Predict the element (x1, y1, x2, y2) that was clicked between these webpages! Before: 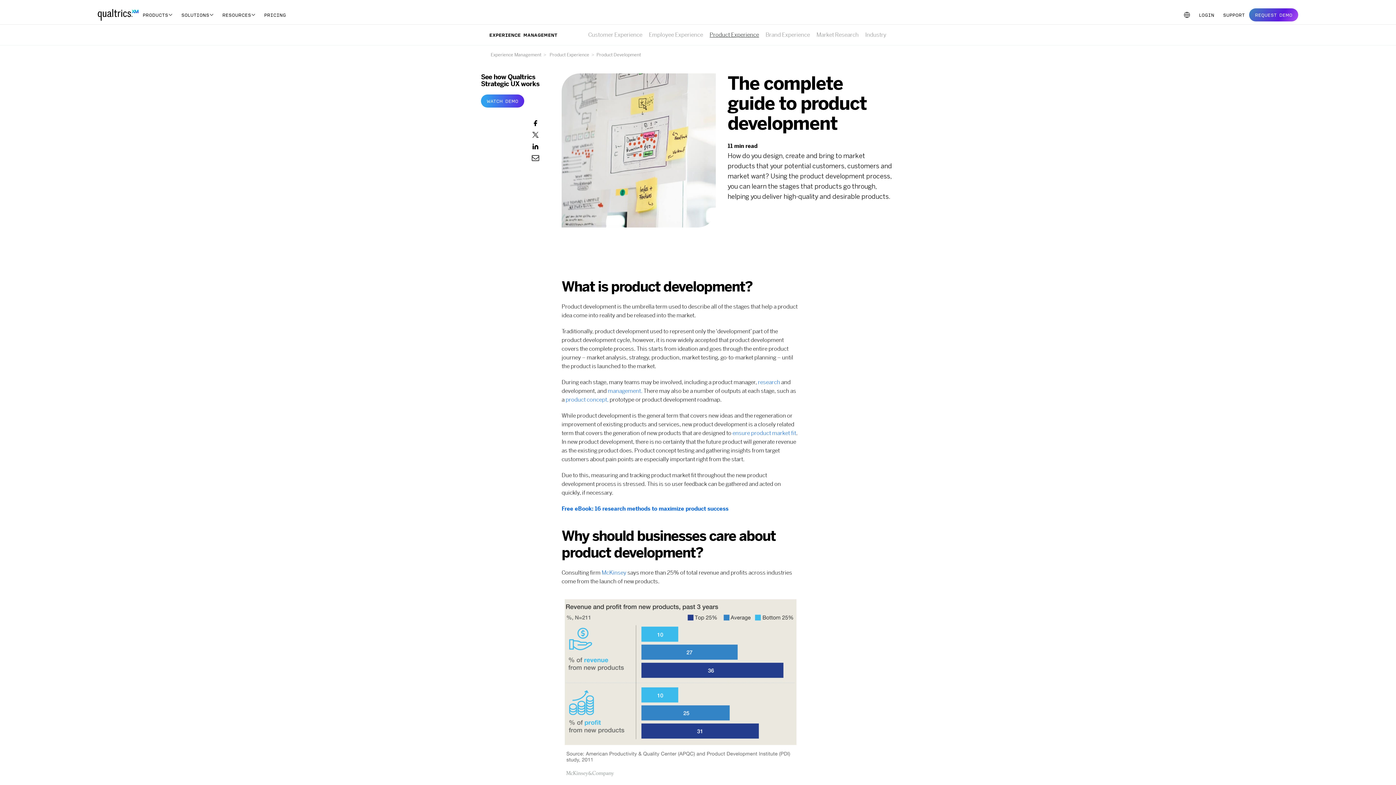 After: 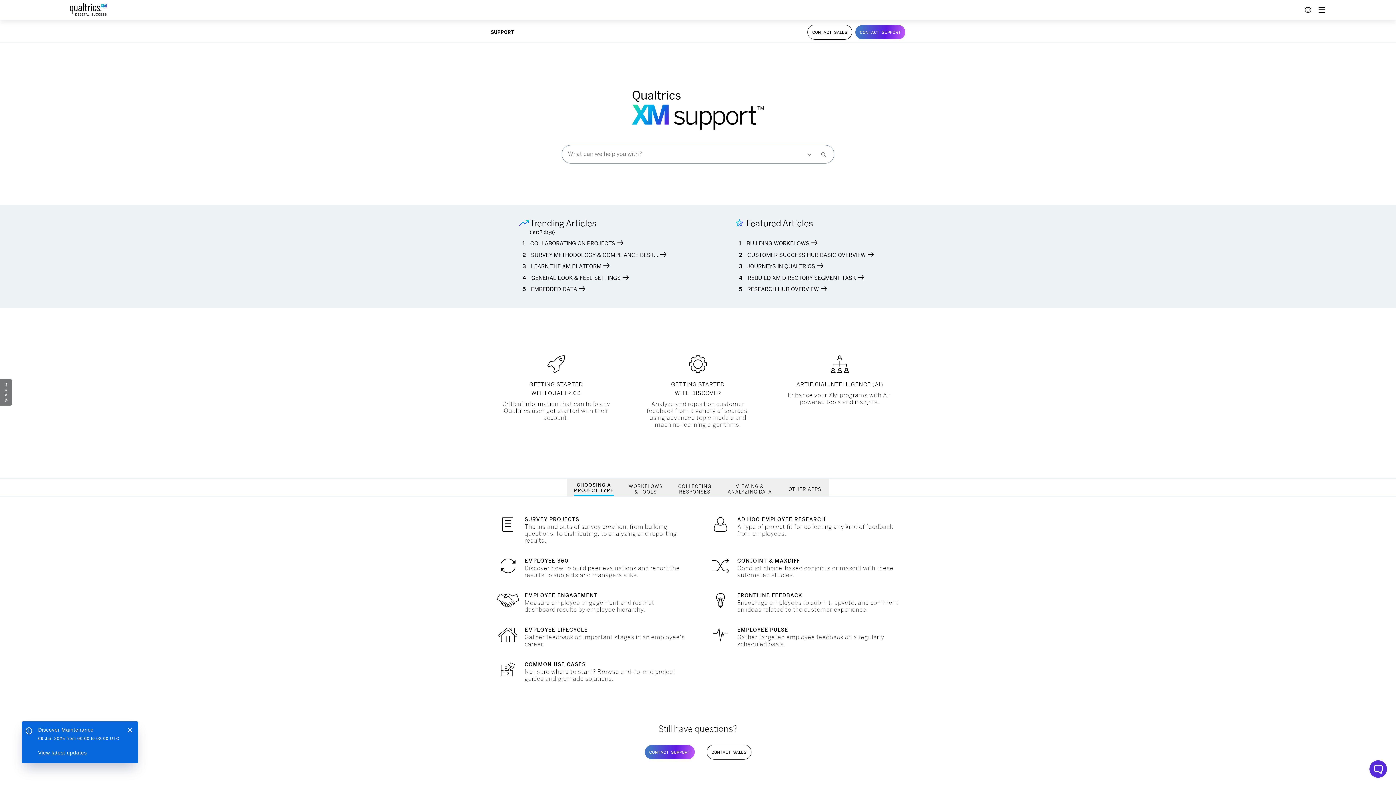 Action: label: SUPPORT bbox: (1218, 8, 1249, 21)